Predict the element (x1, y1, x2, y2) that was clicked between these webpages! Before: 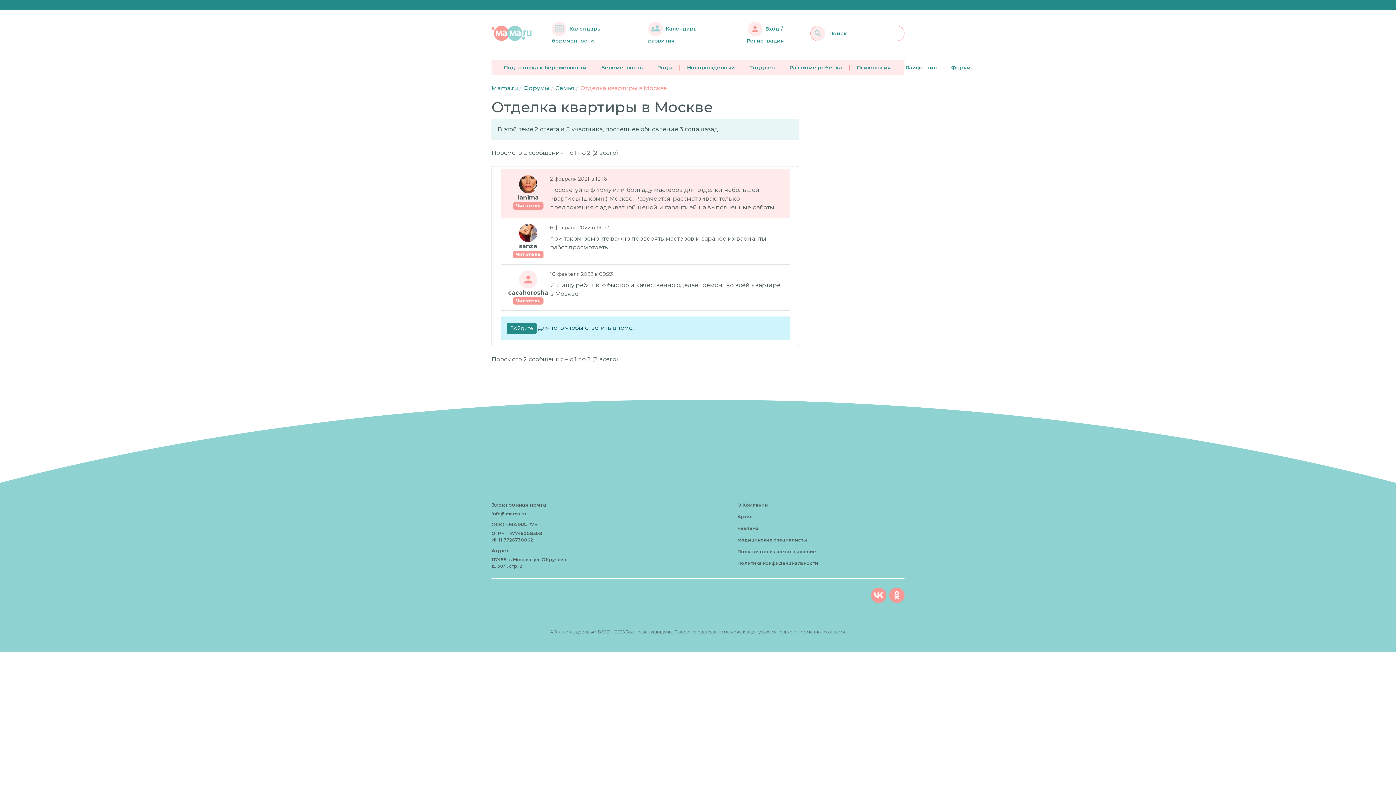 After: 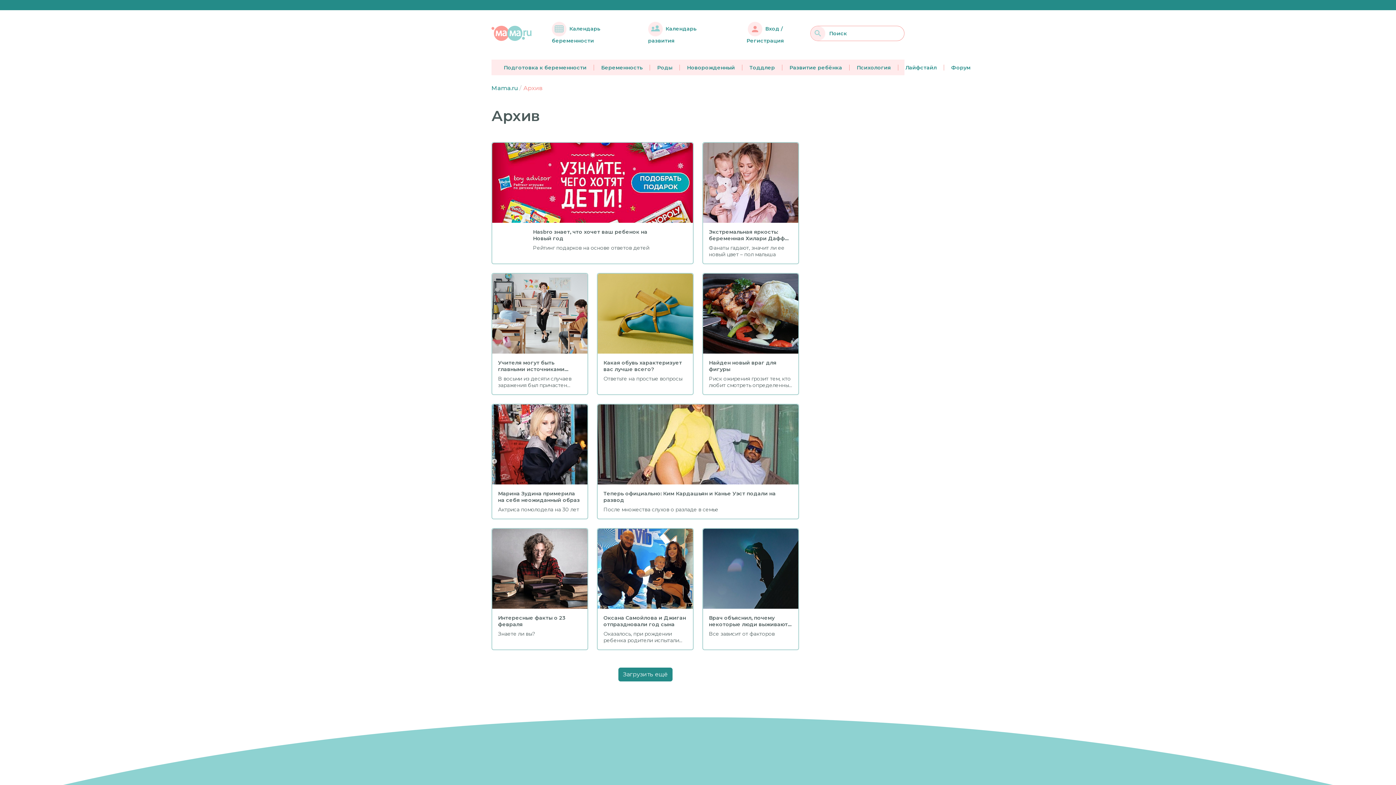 Action: label: Архив bbox: (737, 513, 752, 519)